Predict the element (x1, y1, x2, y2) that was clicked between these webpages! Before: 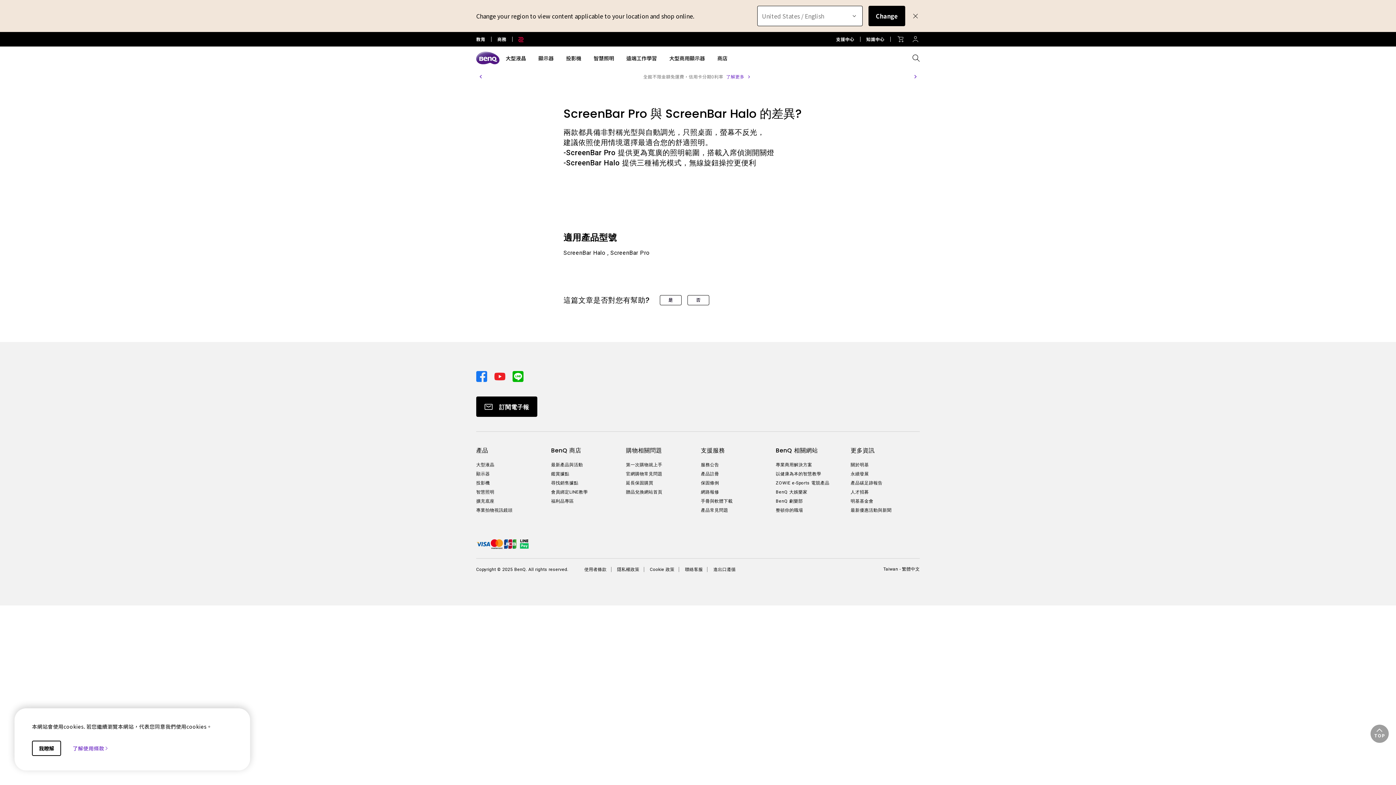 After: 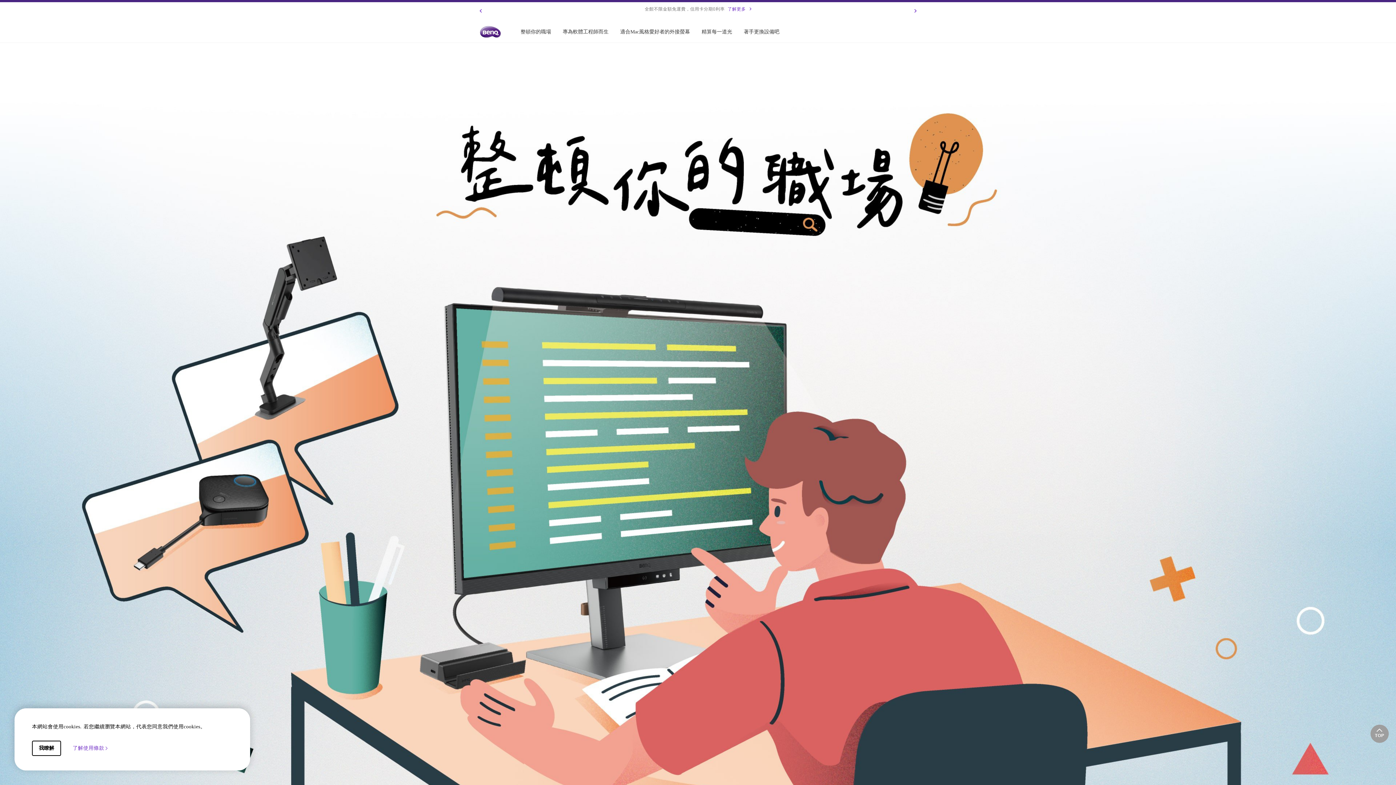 Action: label: 整頓你的職場 bbox: (776, 508, 845, 513)